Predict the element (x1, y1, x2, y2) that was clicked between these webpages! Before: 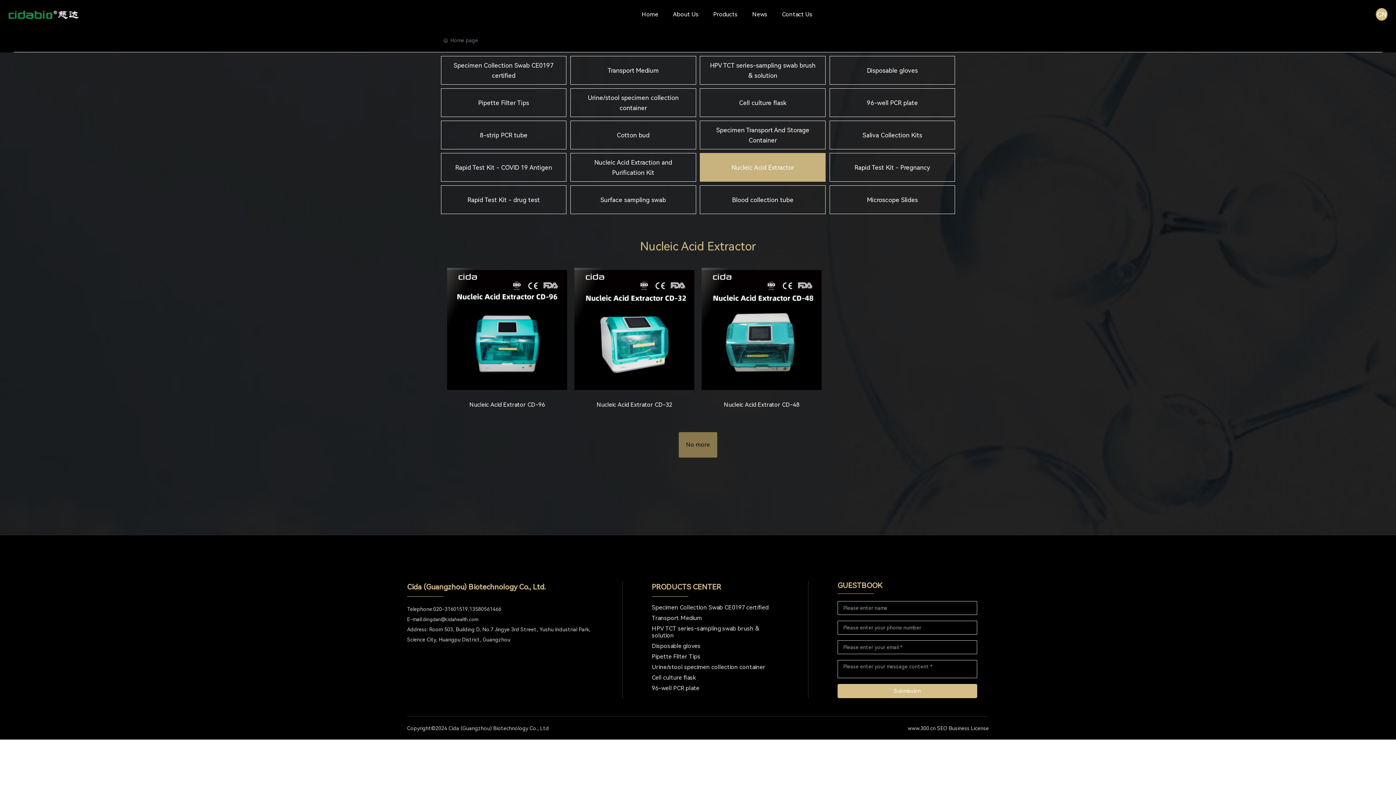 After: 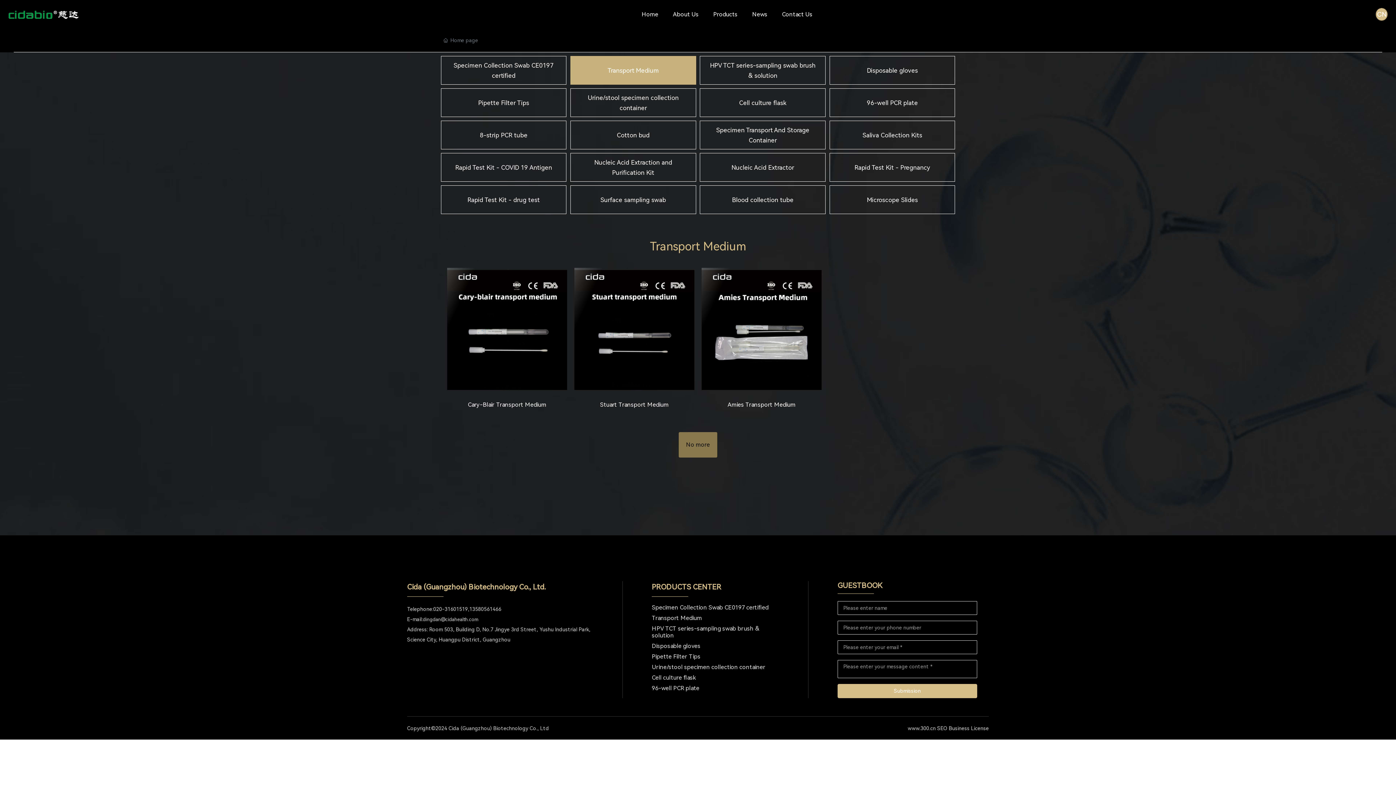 Action: bbox: (652, 615, 702, 621) label: Transport Medium